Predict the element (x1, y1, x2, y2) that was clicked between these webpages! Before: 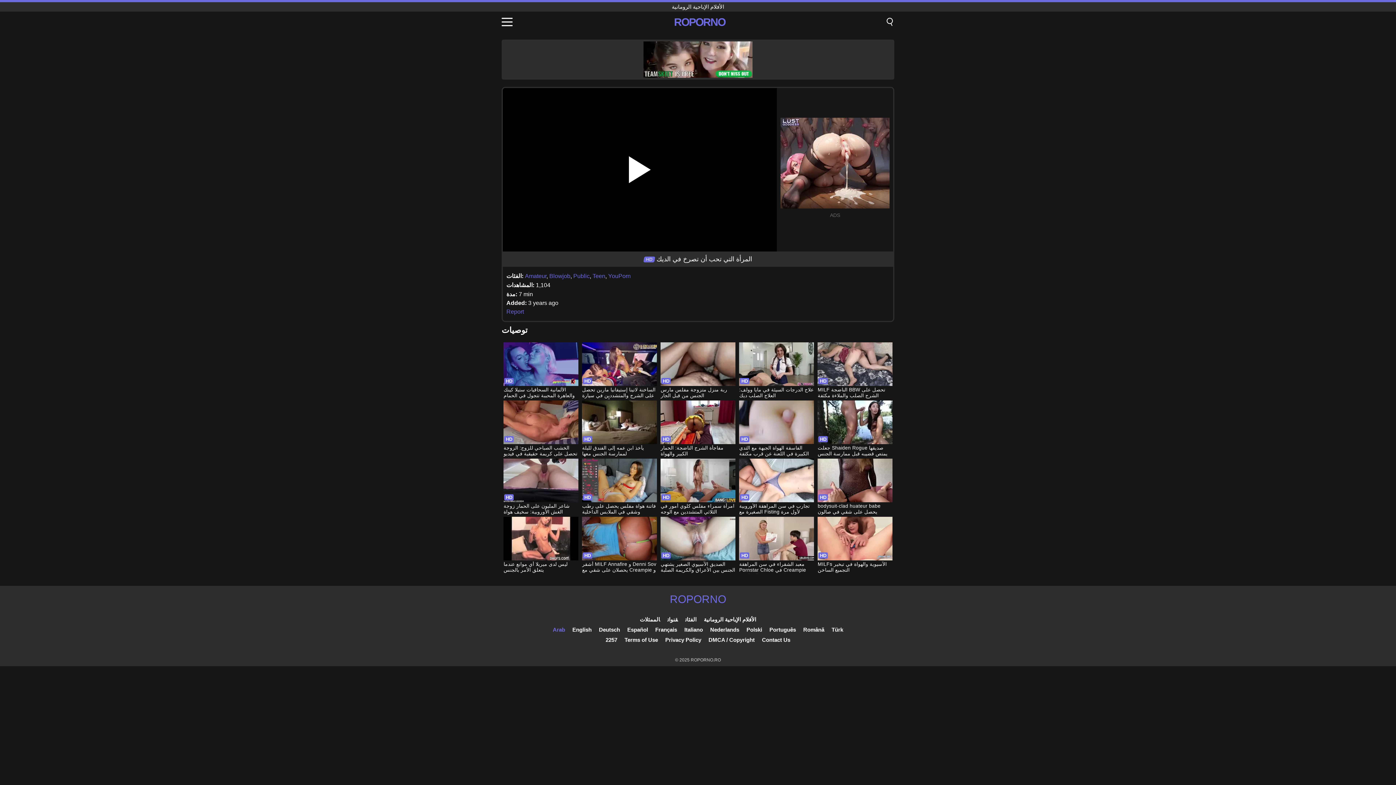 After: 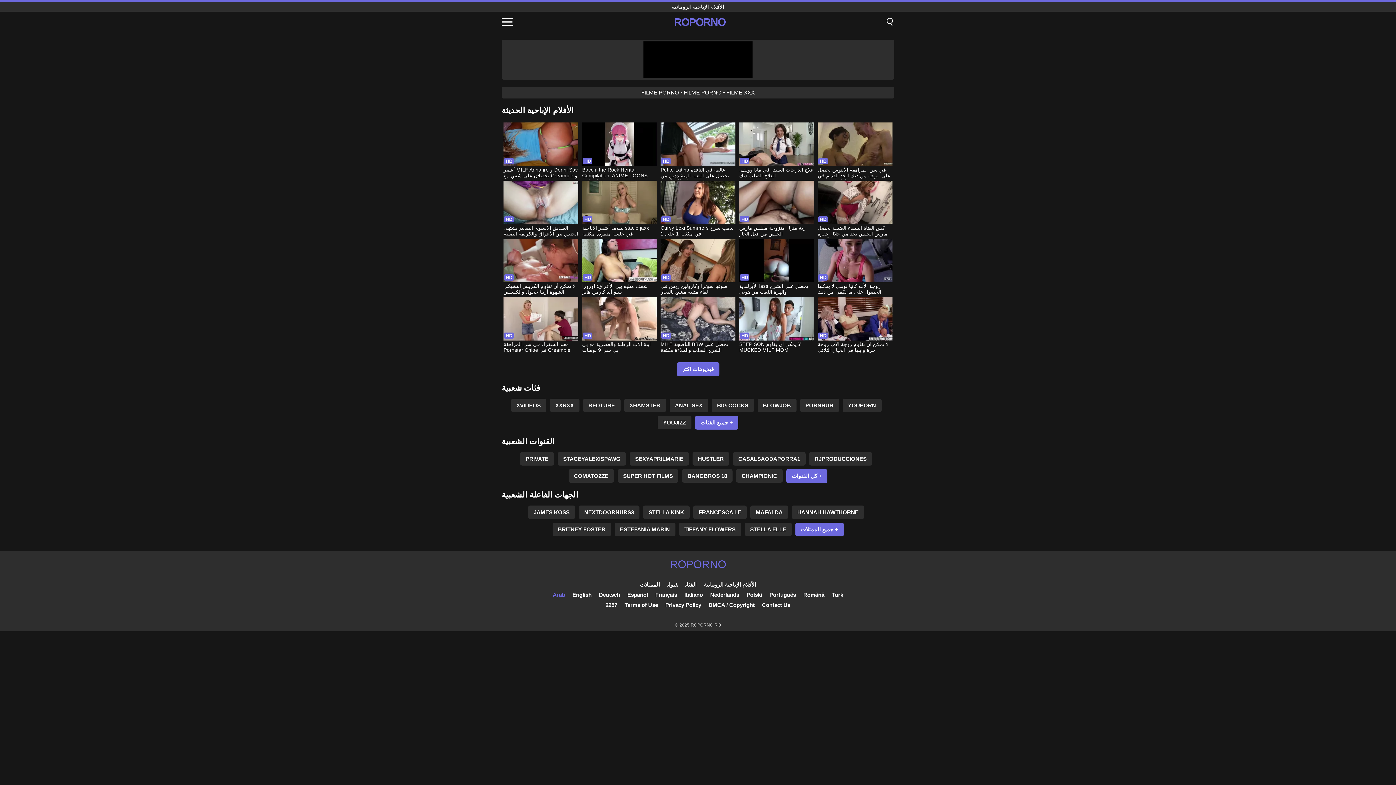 Action: bbox: (704, 616, 756, 622) label: الأفلام الإباحية الرومانية